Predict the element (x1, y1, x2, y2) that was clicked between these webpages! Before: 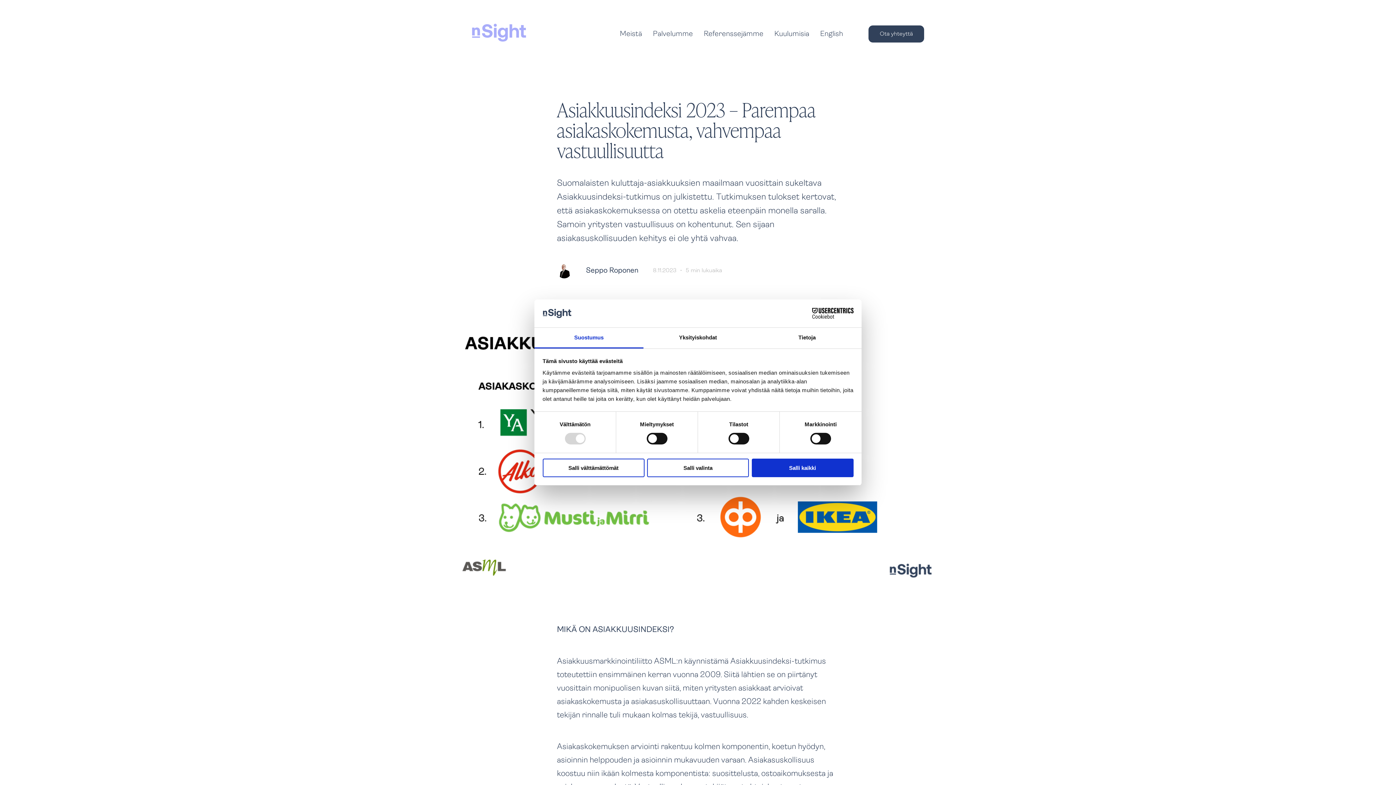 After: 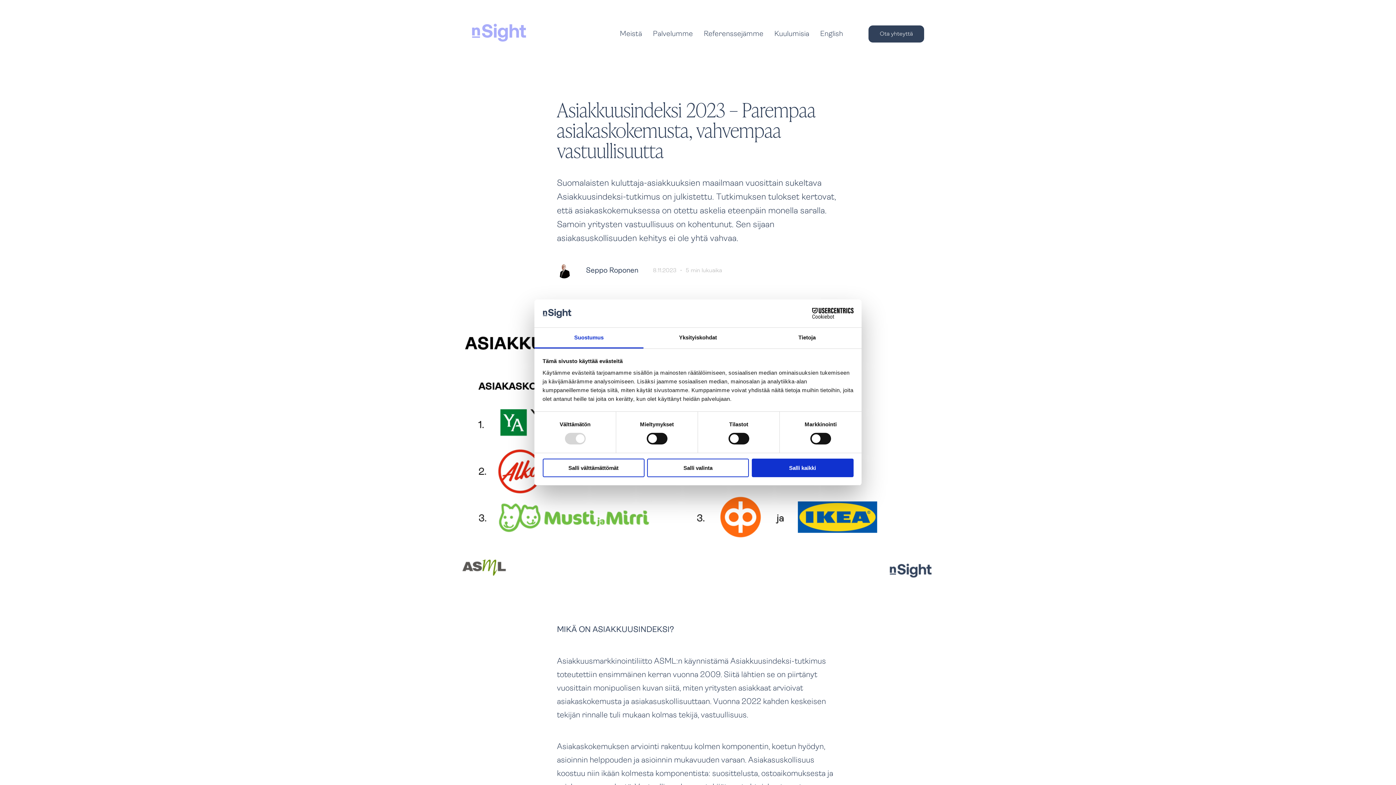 Action: label: Cookiebot - opens in a new window bbox: (790, 308, 853, 319)